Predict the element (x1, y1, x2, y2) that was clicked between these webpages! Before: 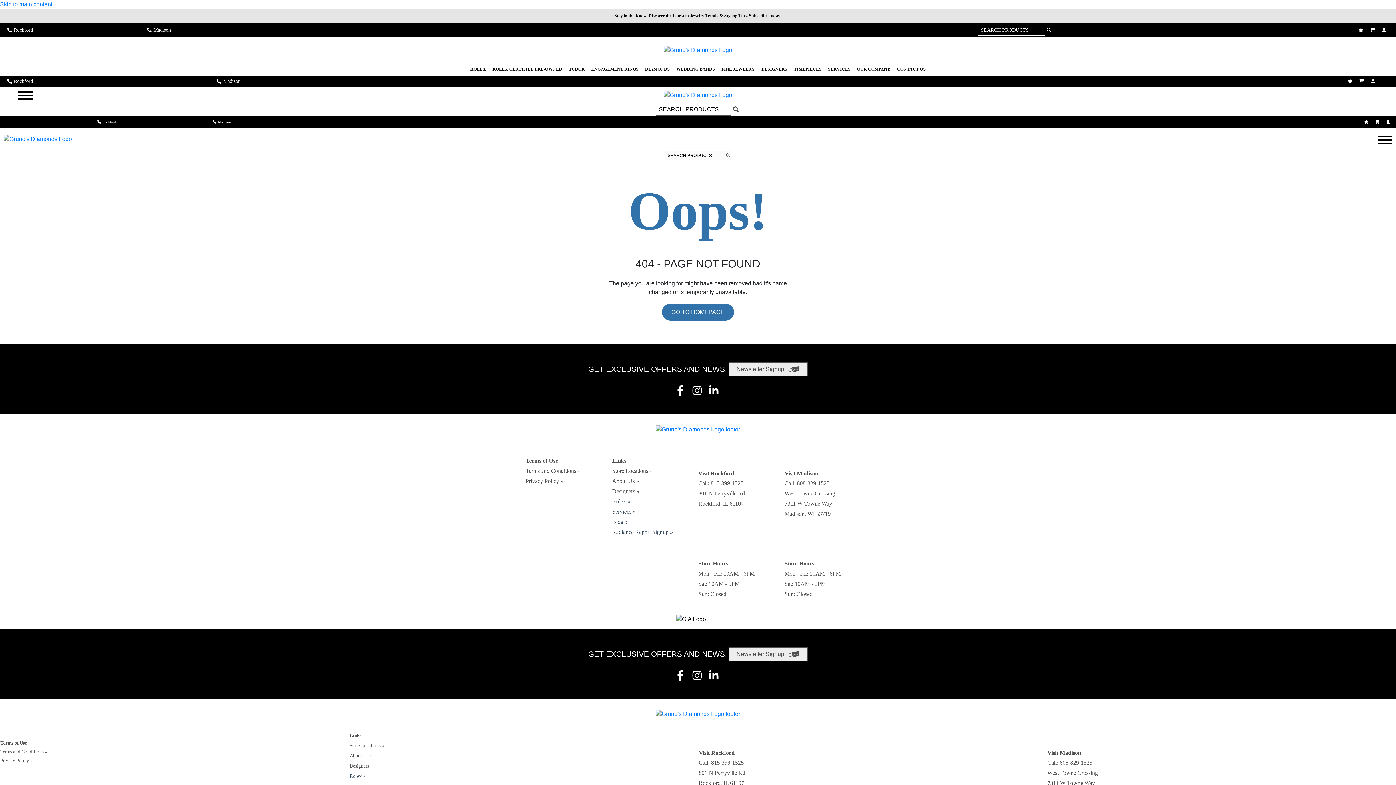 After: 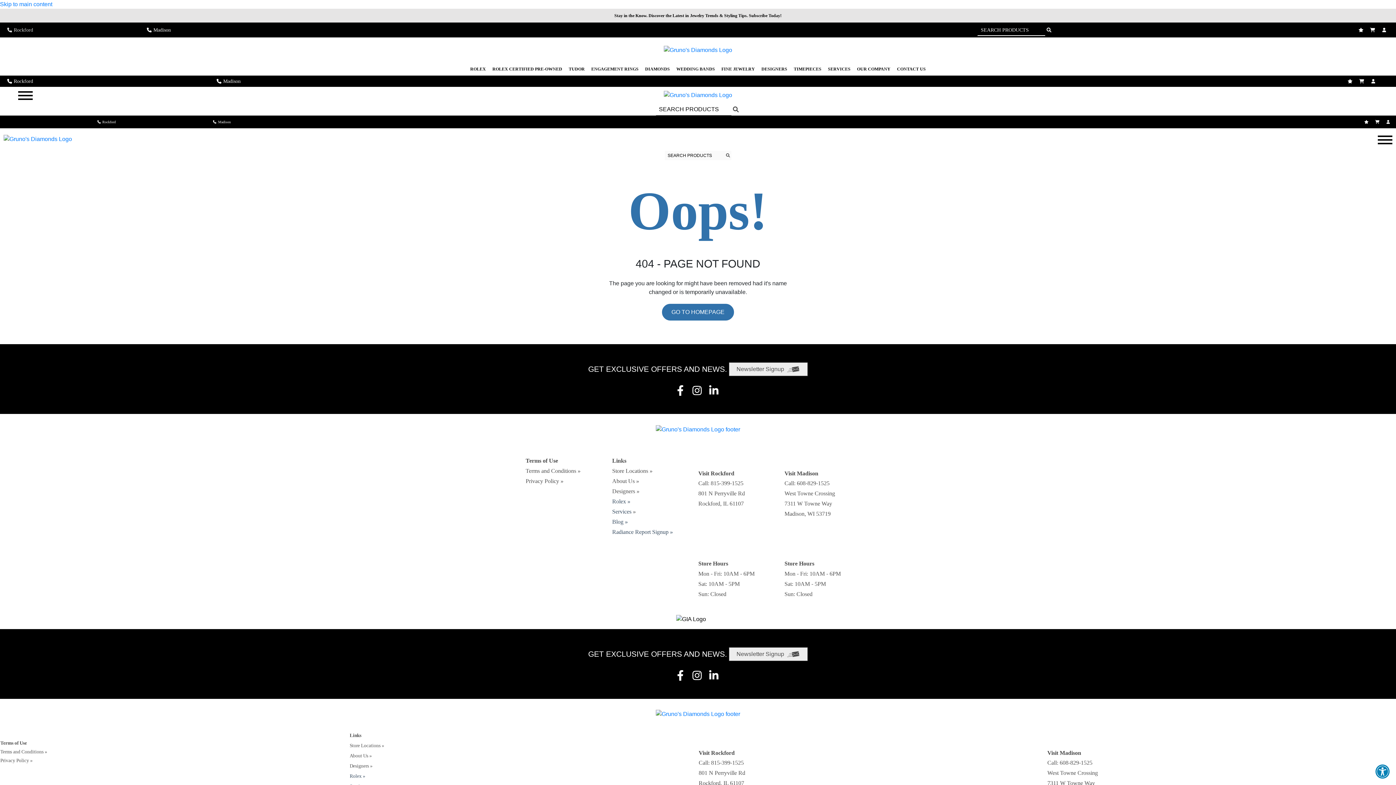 Action: label: Rockford bbox: (7, 26, 33, 33)